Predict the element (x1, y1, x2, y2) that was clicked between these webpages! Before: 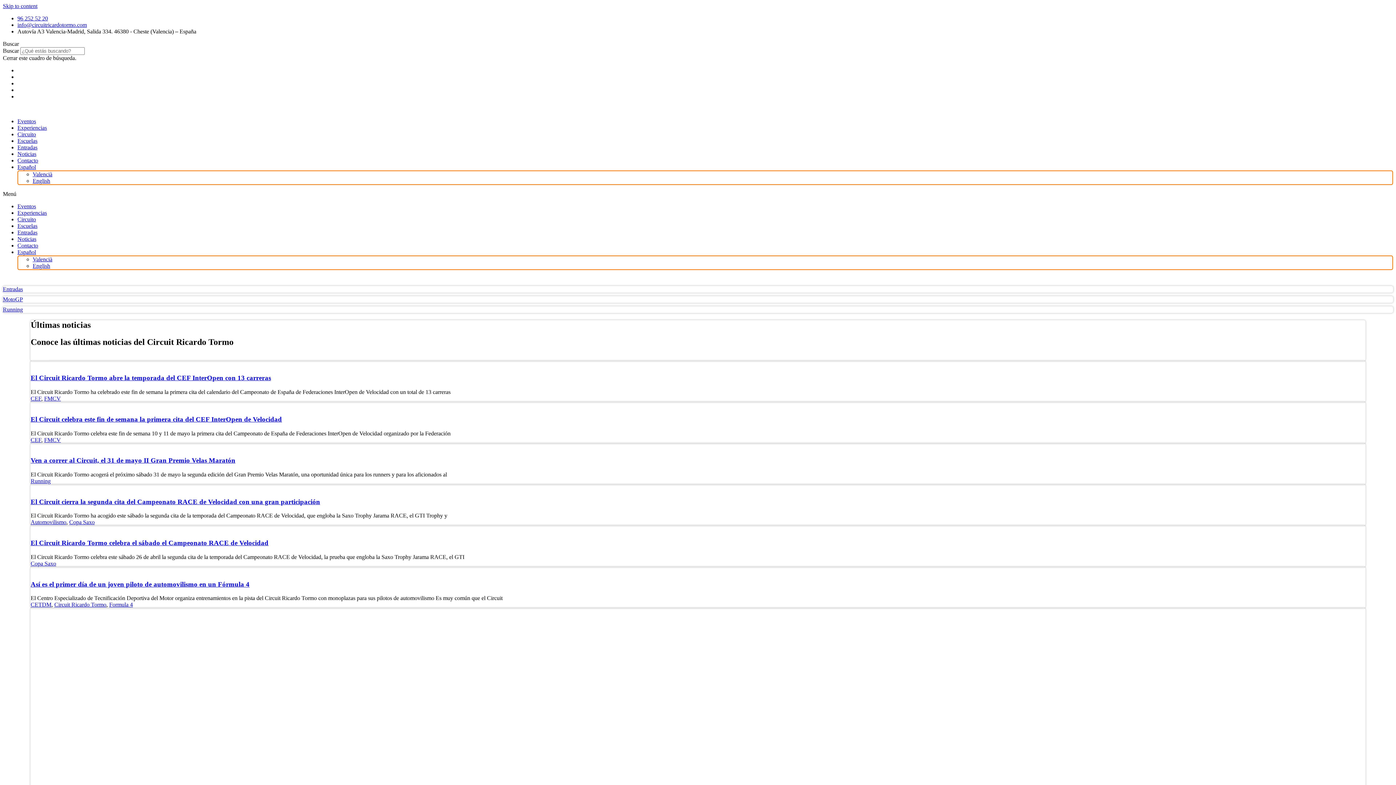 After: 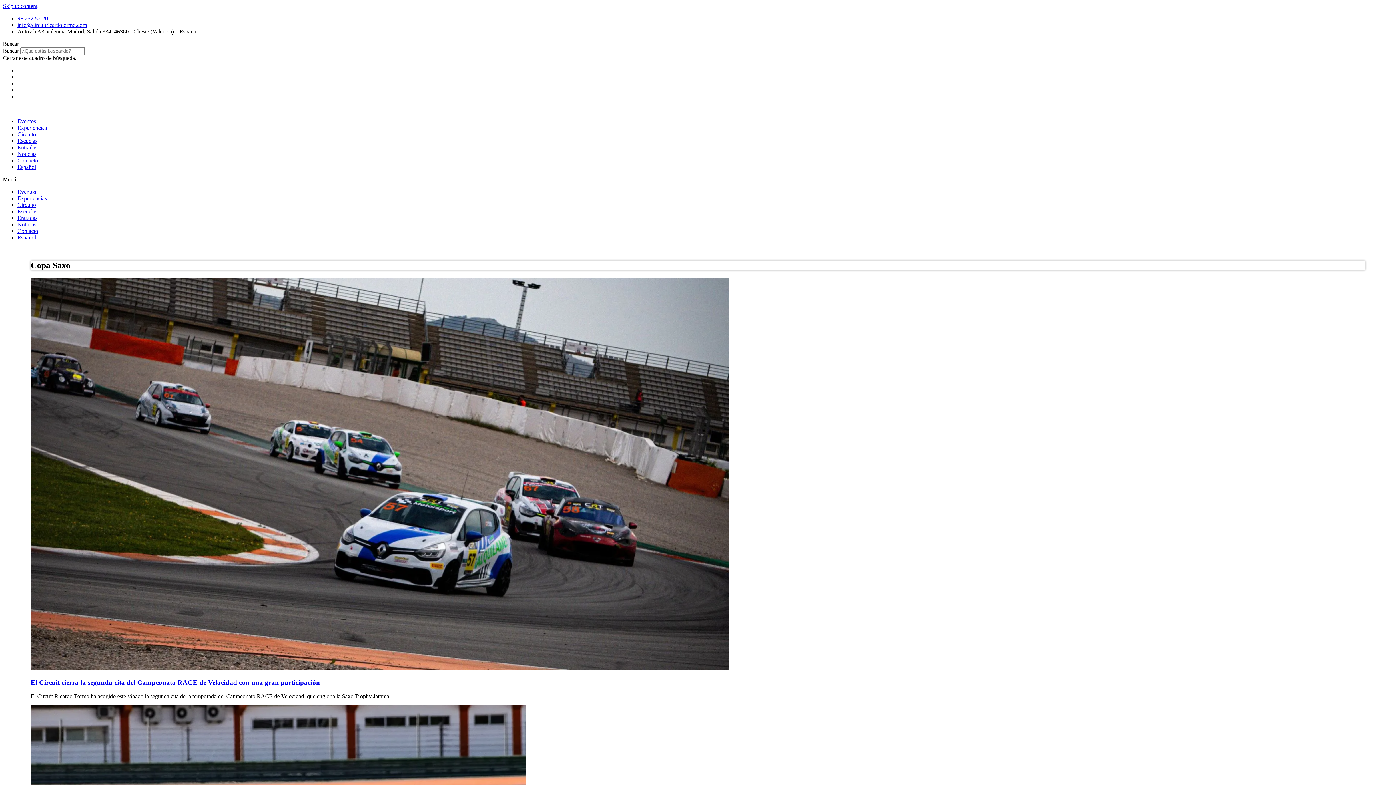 Action: label: Copa Saxo bbox: (30, 560, 56, 566)